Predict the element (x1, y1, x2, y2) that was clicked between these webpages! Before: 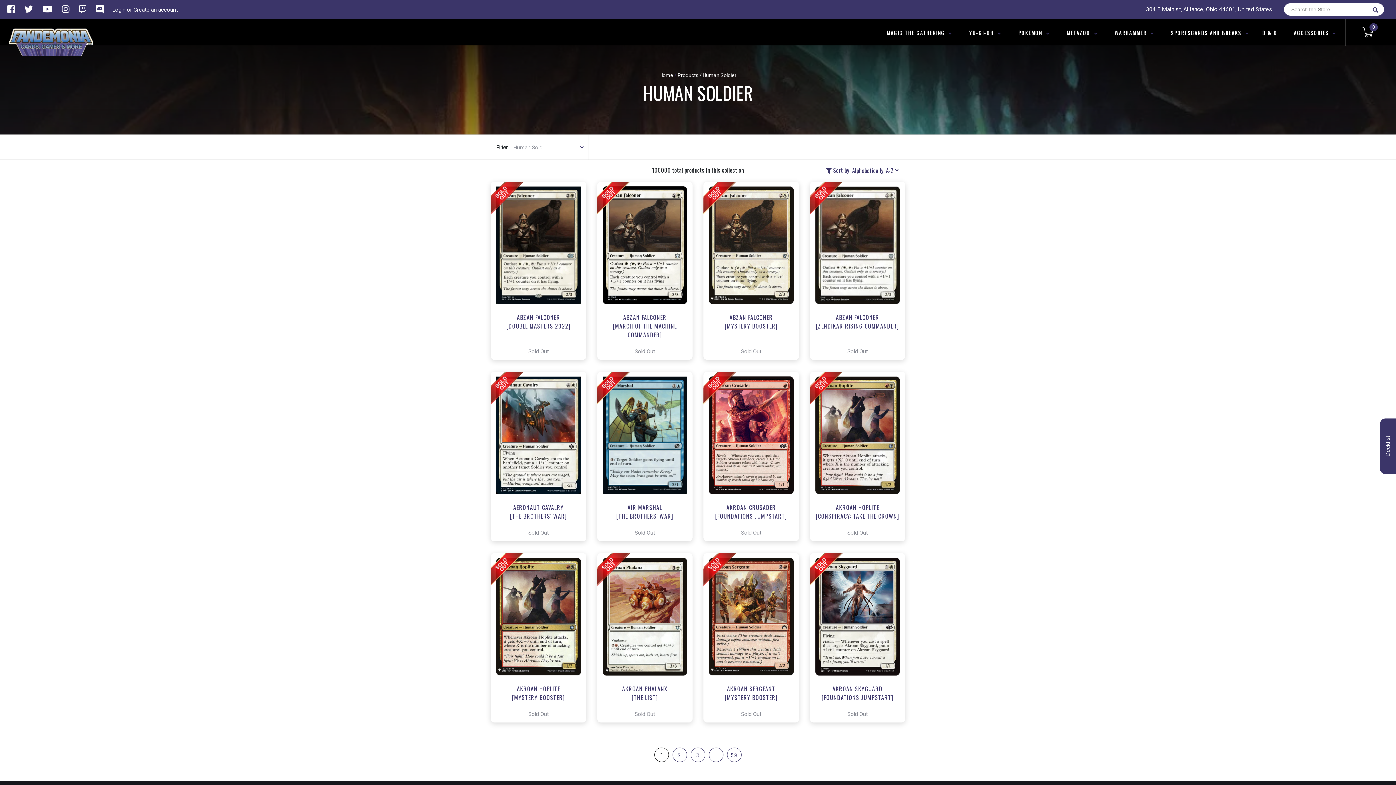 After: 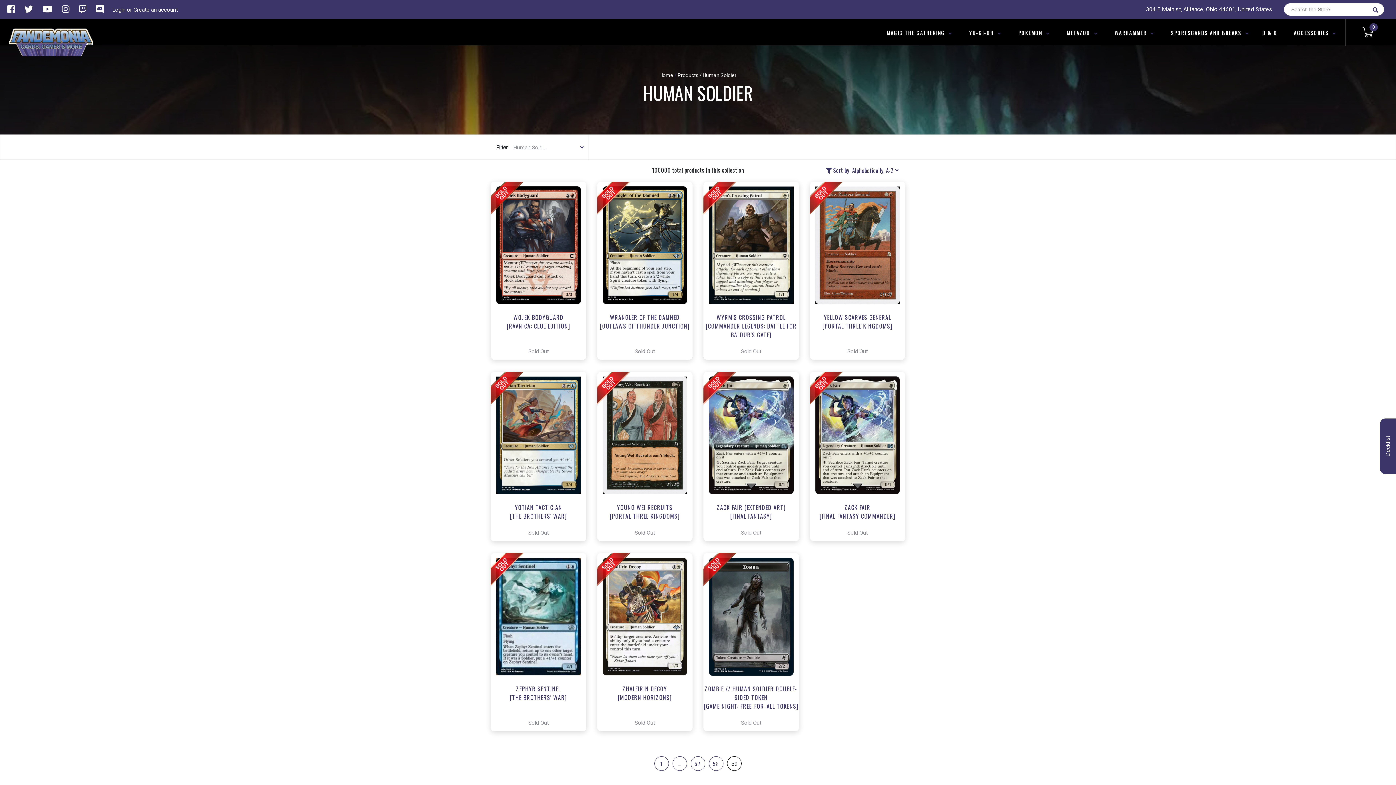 Action: bbox: (727, 748, 741, 762) label: 59